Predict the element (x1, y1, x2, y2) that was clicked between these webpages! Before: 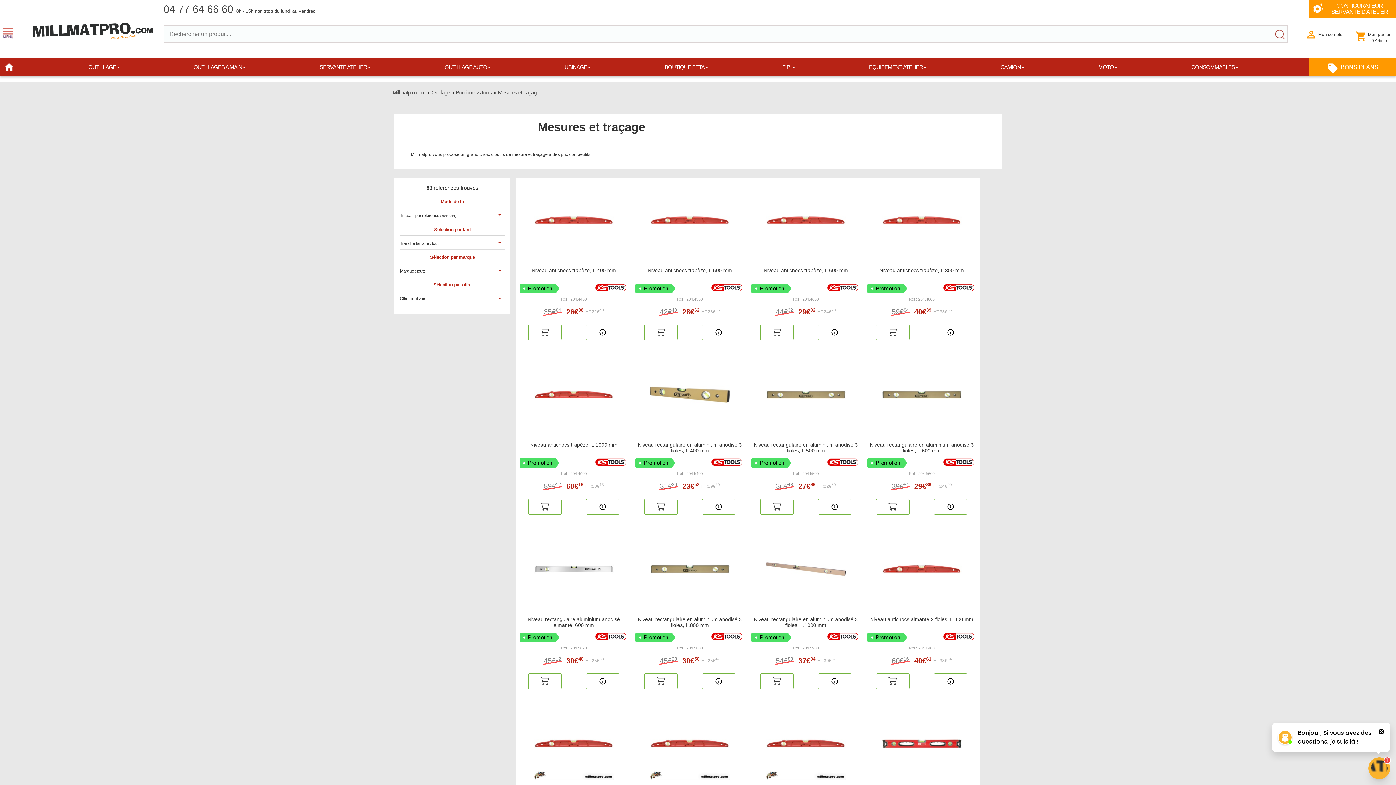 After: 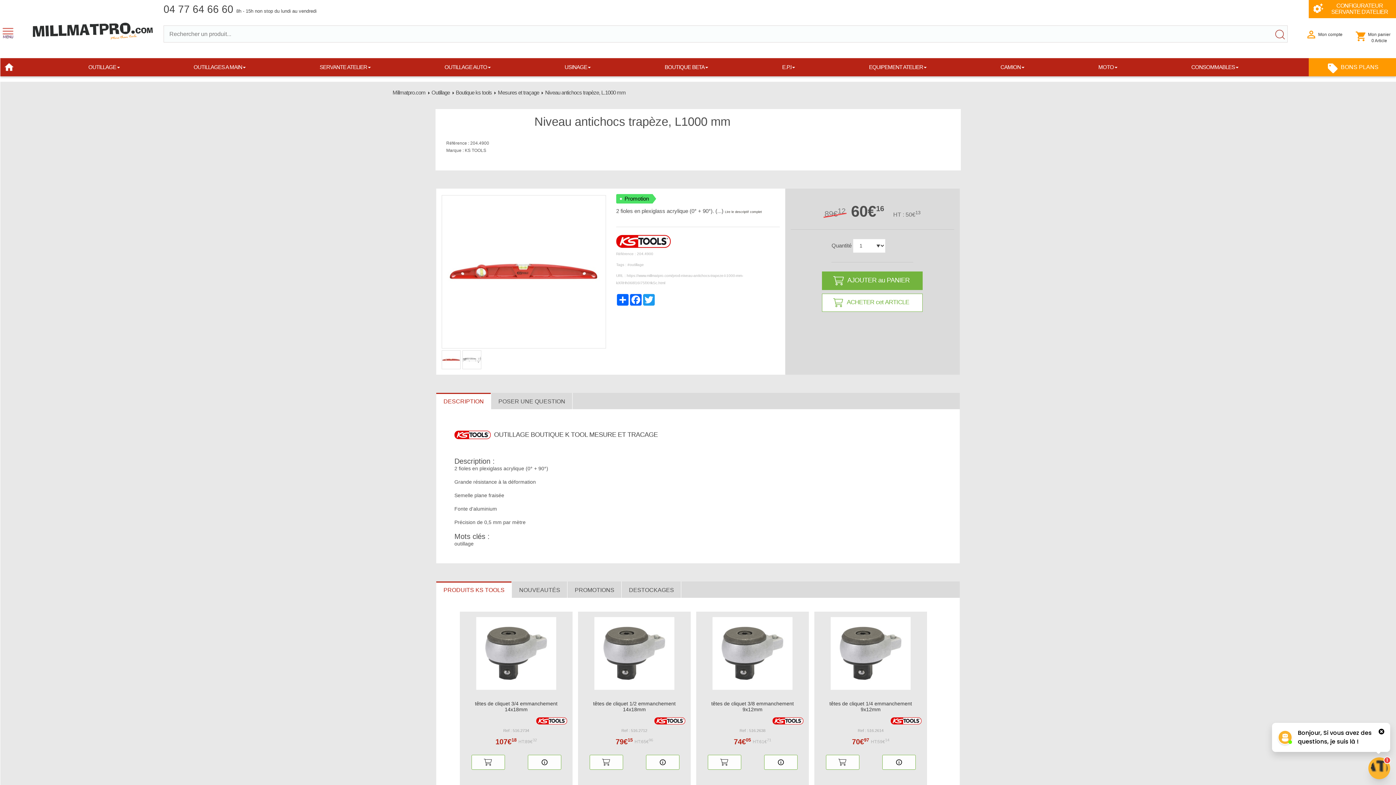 Action: bbox: (586, 499, 619, 514)